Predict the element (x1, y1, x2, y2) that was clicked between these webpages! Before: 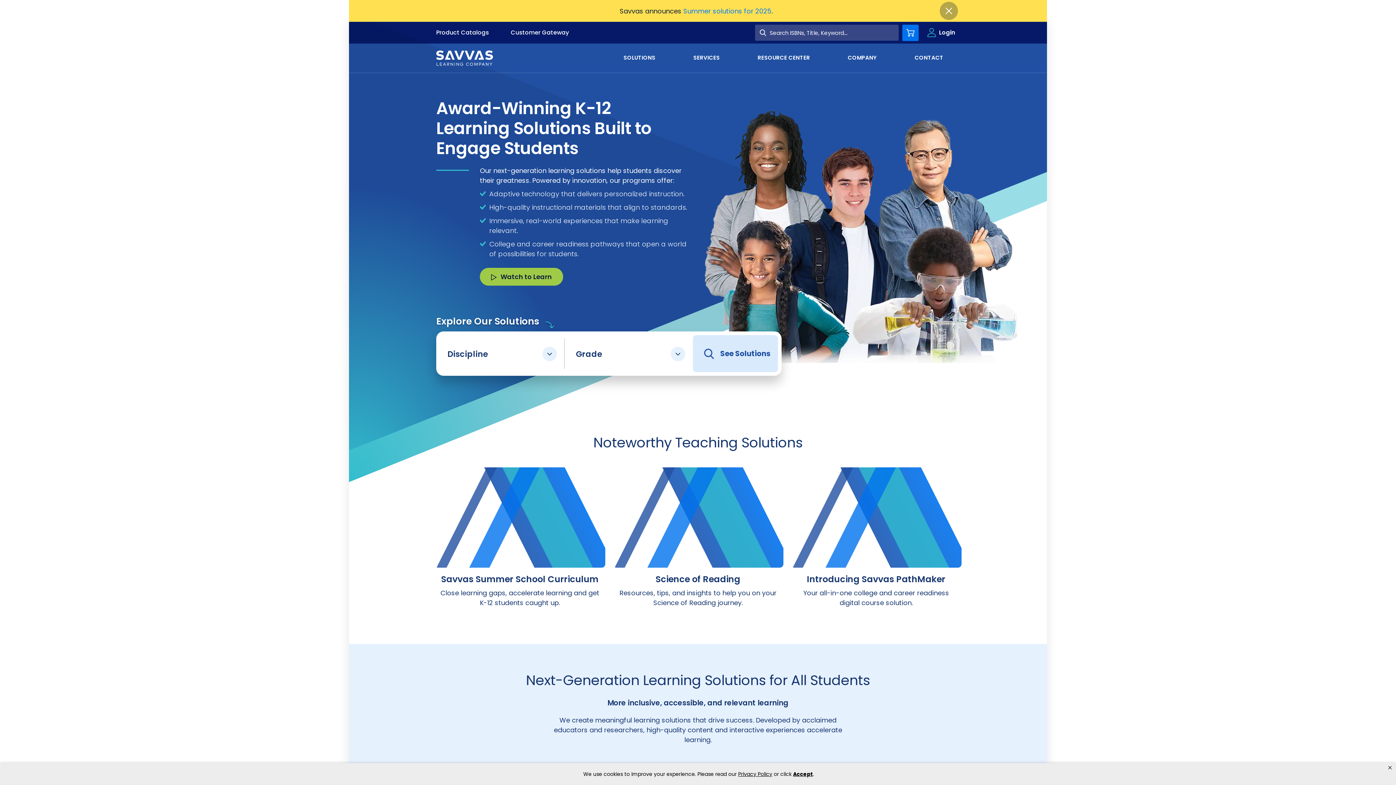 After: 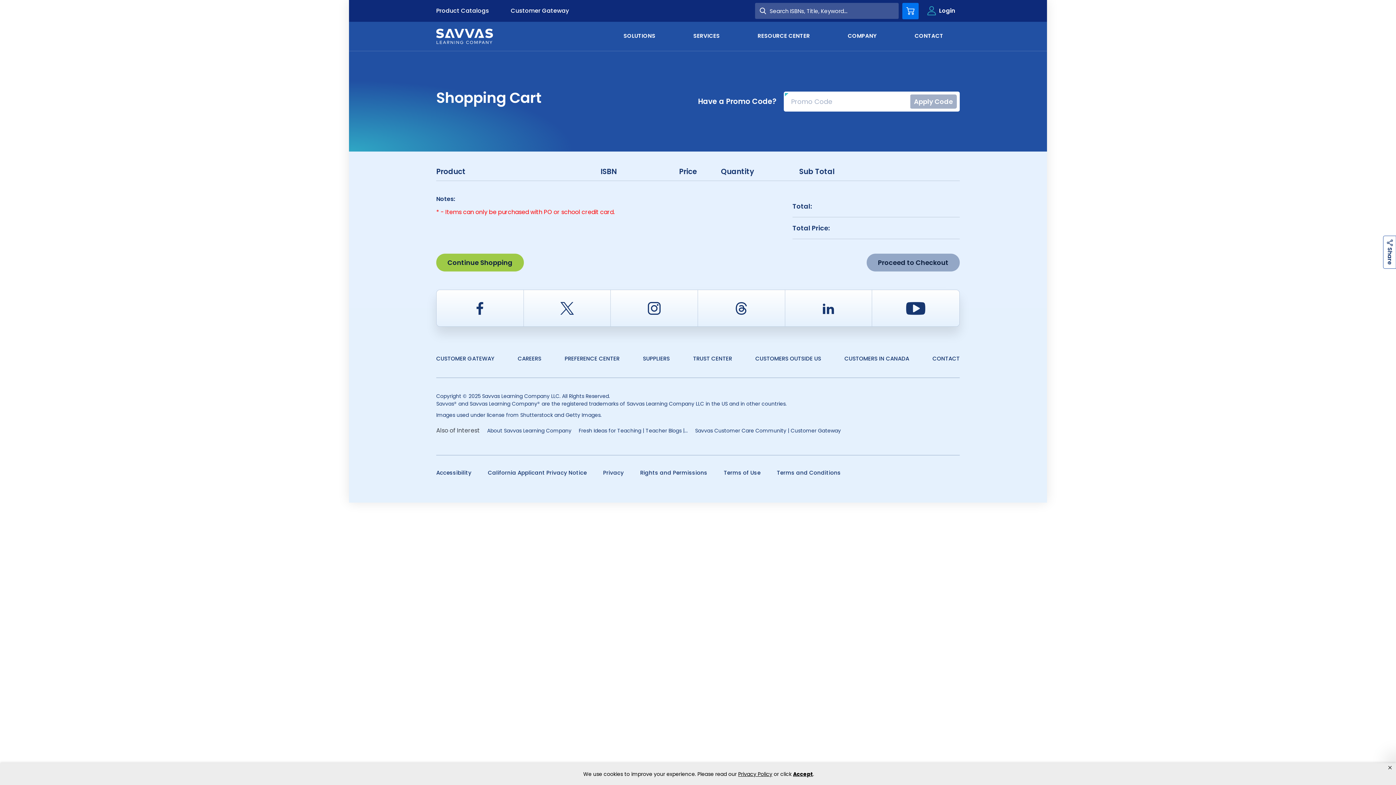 Action: bbox: (902, 24, 918, 40) label: Cart